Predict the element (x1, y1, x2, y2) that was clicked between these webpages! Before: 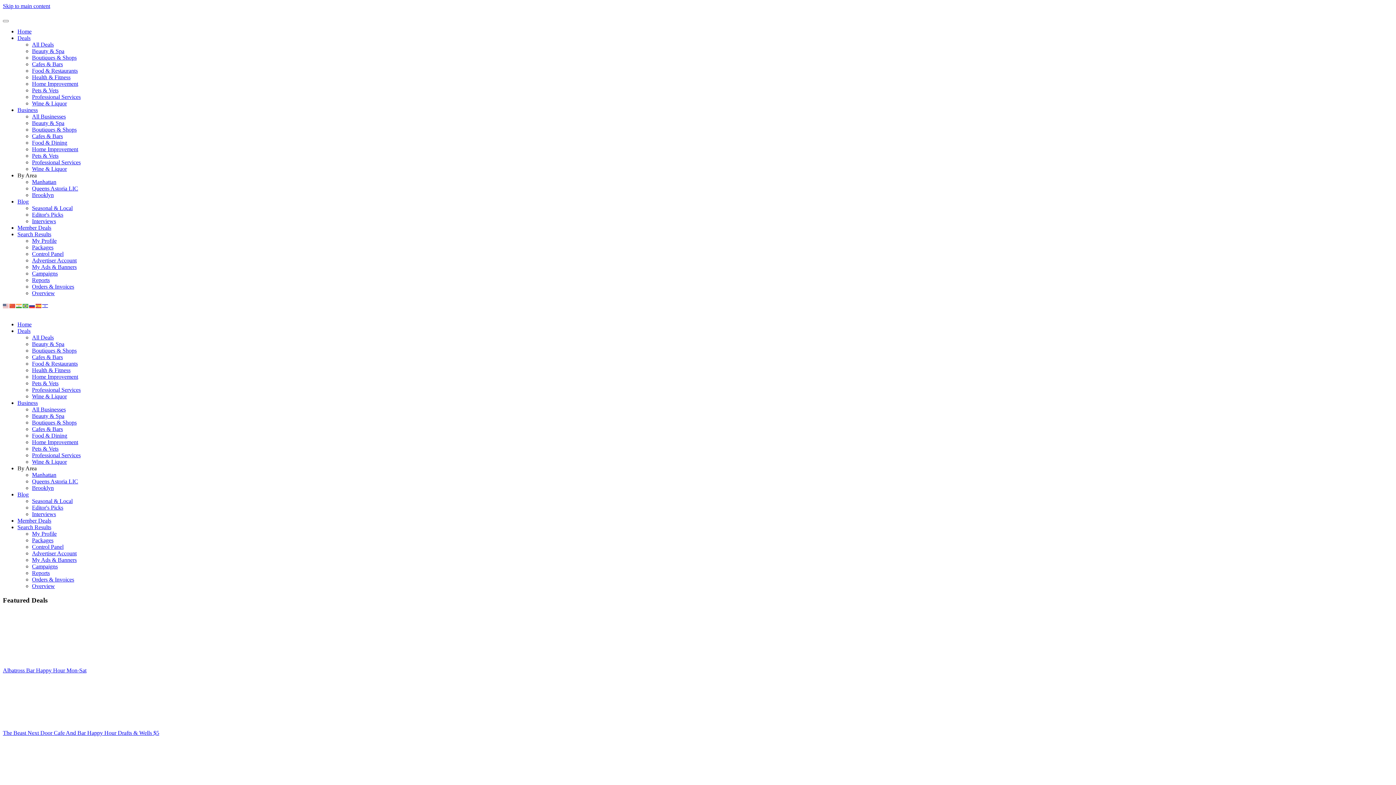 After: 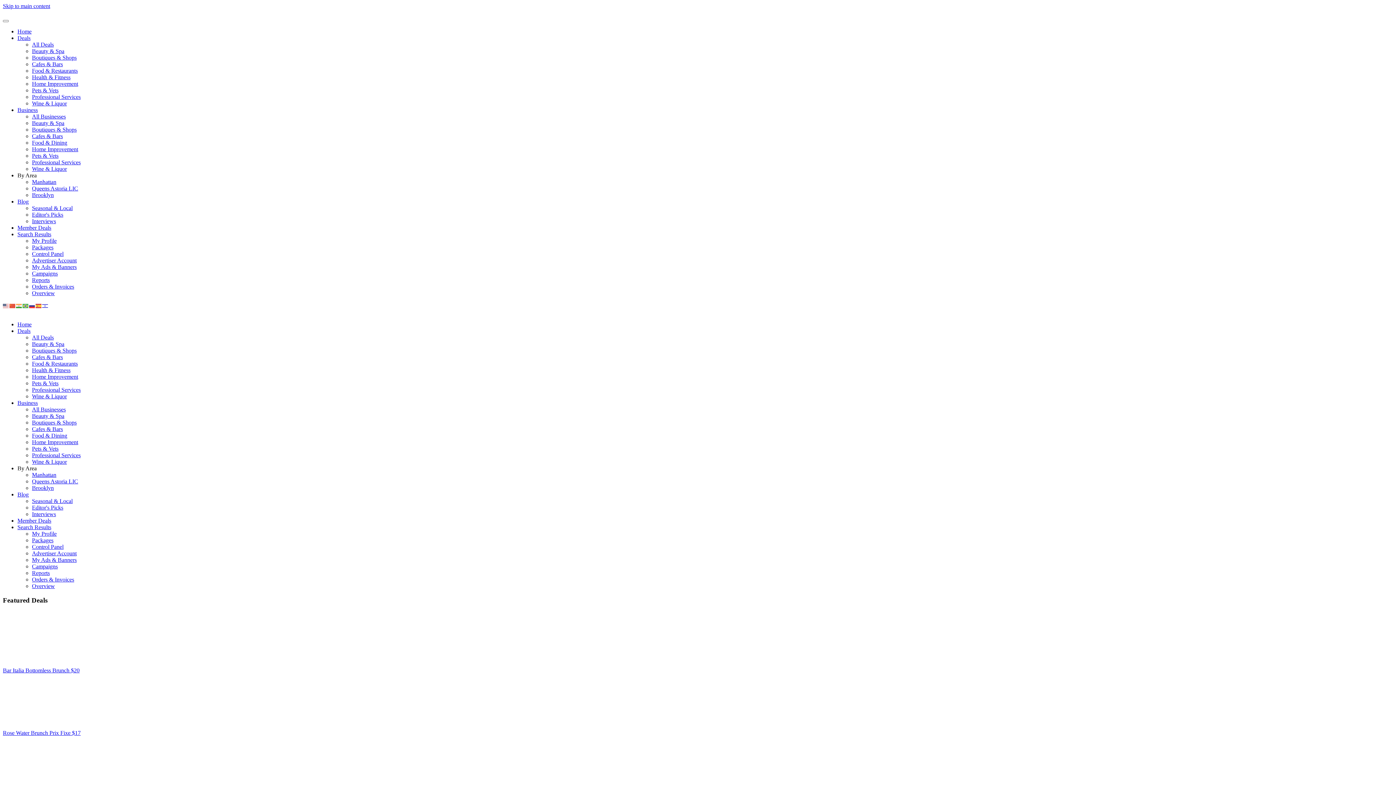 Action: label: Food & Restaurants bbox: (32, 360, 77, 367)